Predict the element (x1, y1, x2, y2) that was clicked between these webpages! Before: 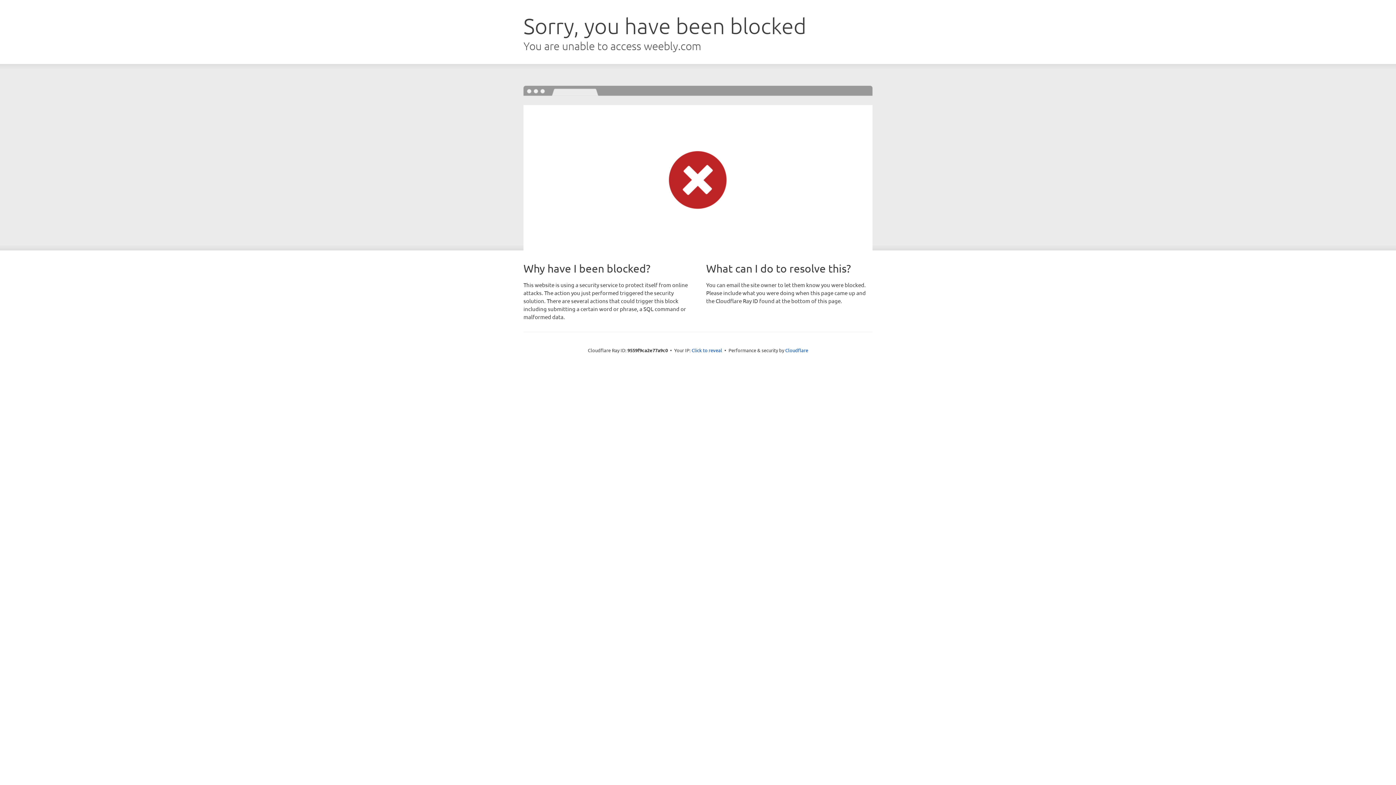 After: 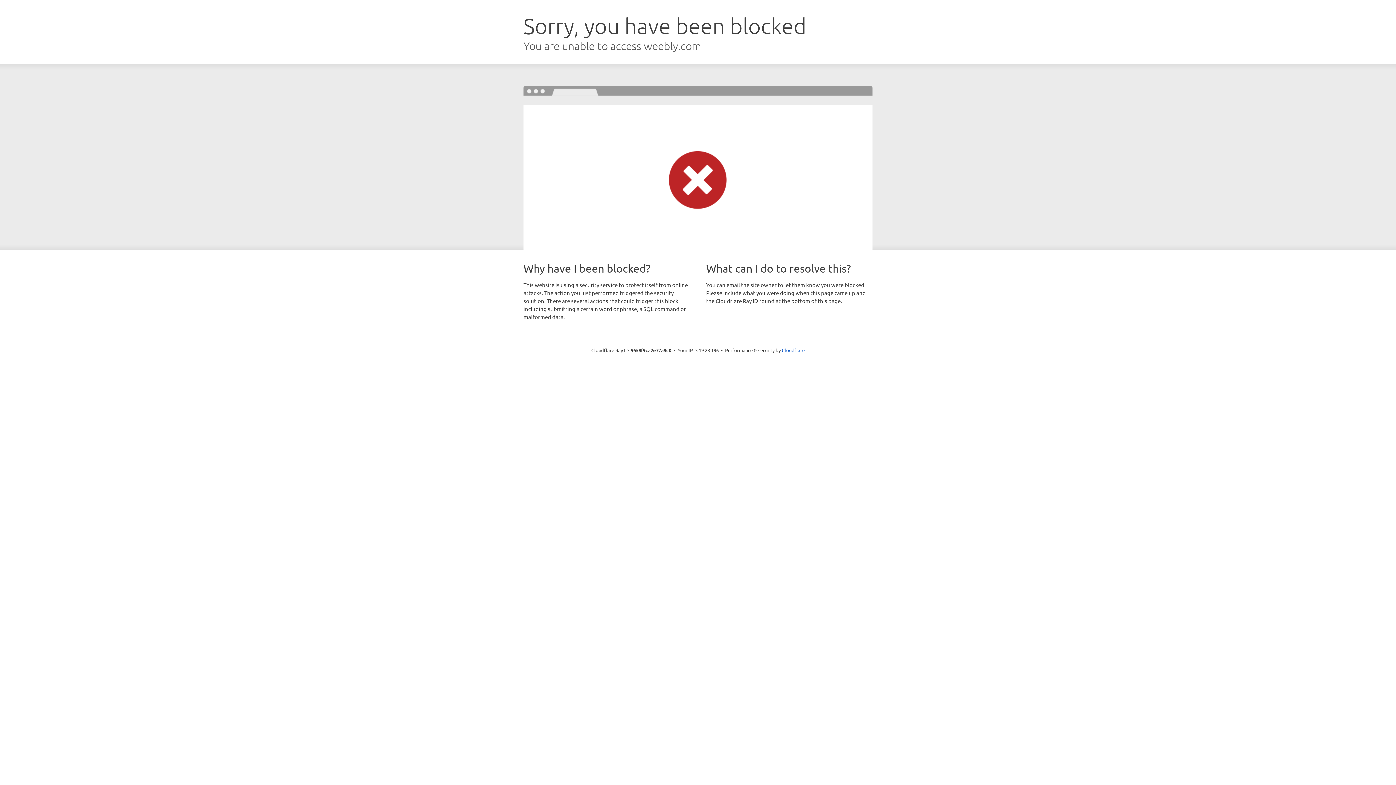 Action: label: Click to reveal bbox: (691, 346, 722, 353)